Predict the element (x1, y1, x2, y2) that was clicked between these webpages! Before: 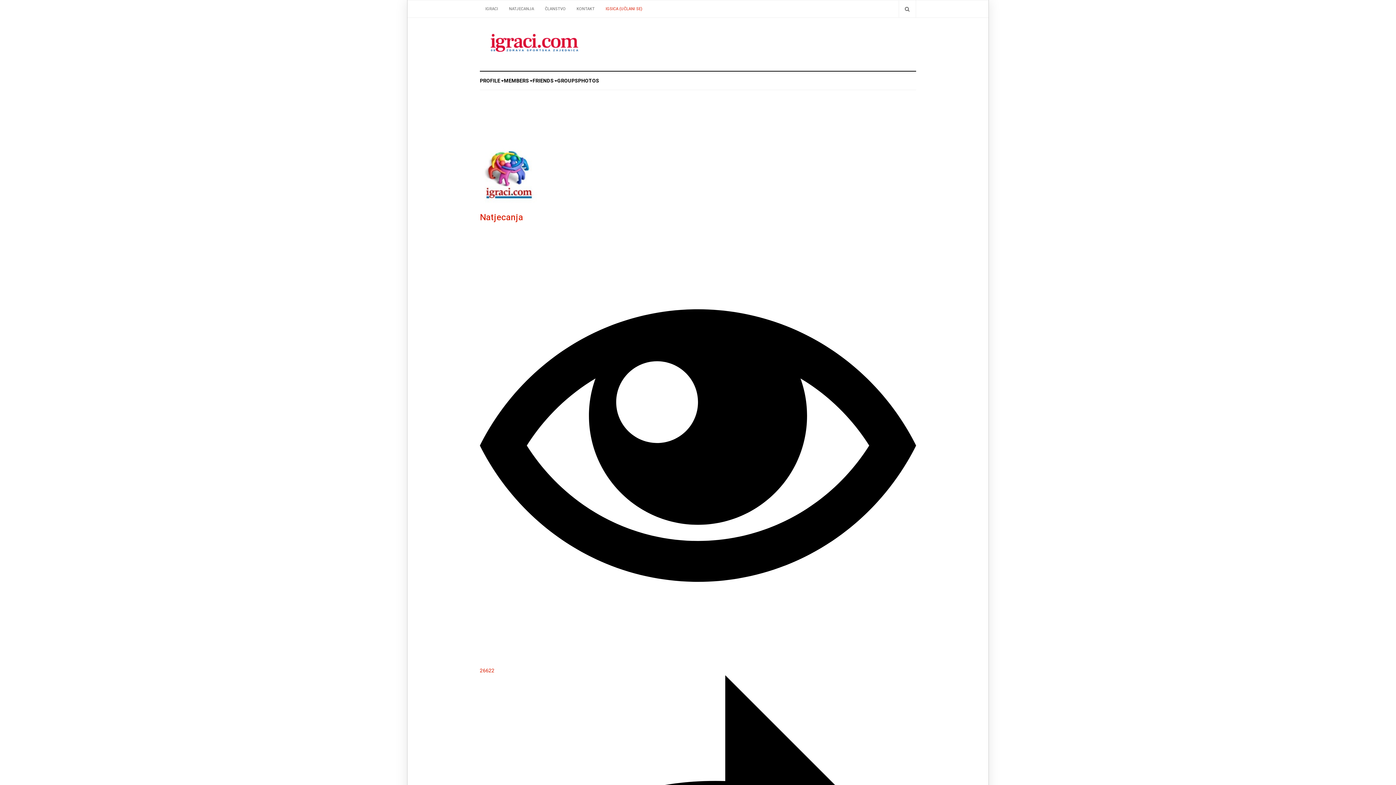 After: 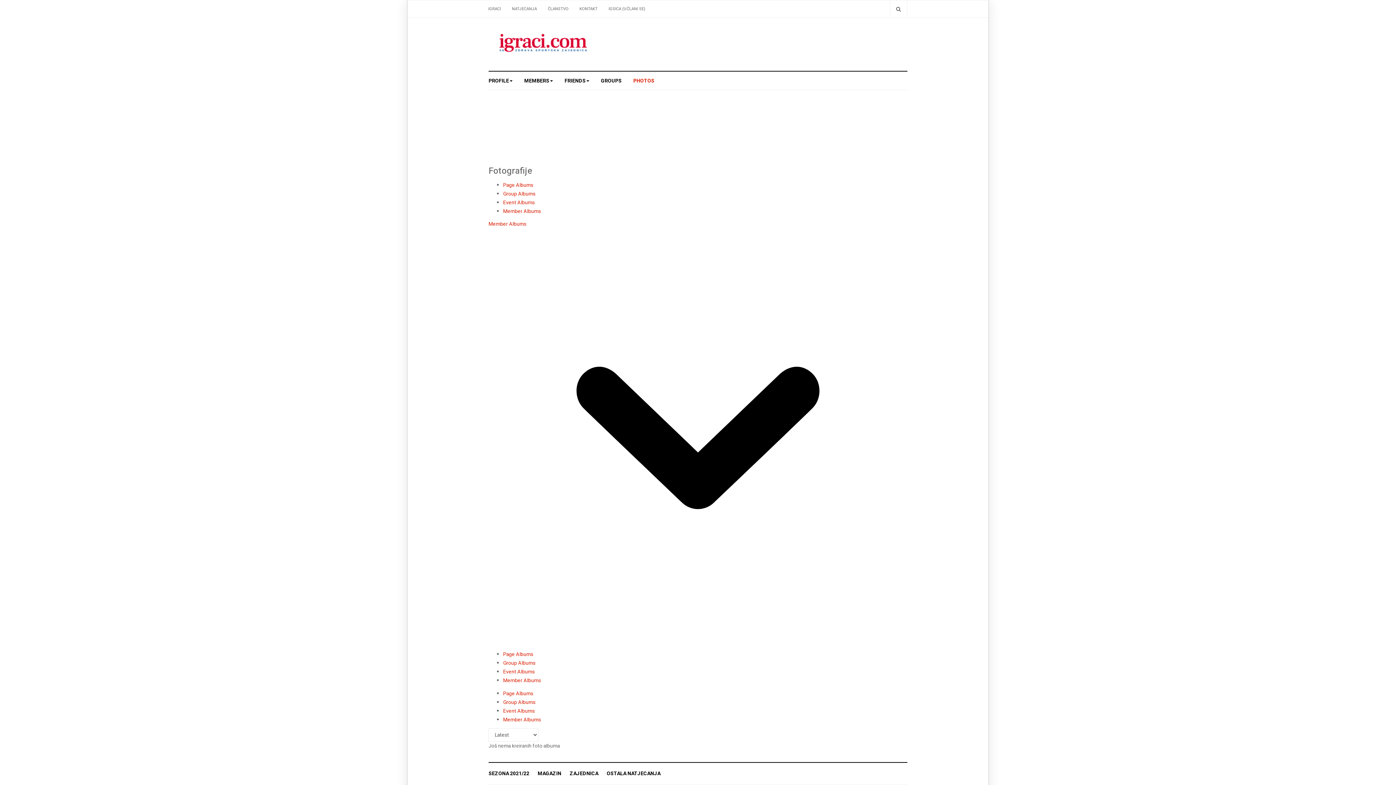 Action: label: PHOTOS bbox: (578, 71, 599, 89)